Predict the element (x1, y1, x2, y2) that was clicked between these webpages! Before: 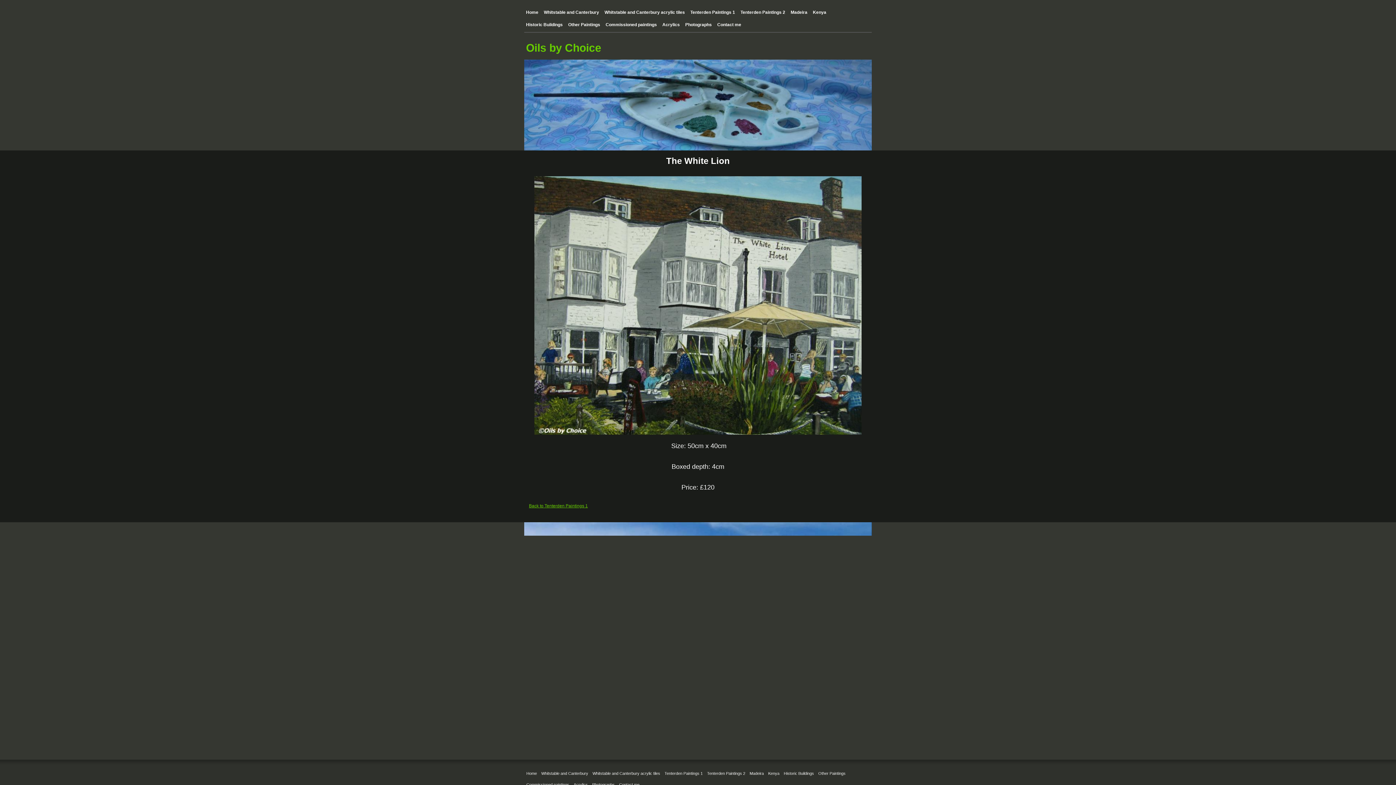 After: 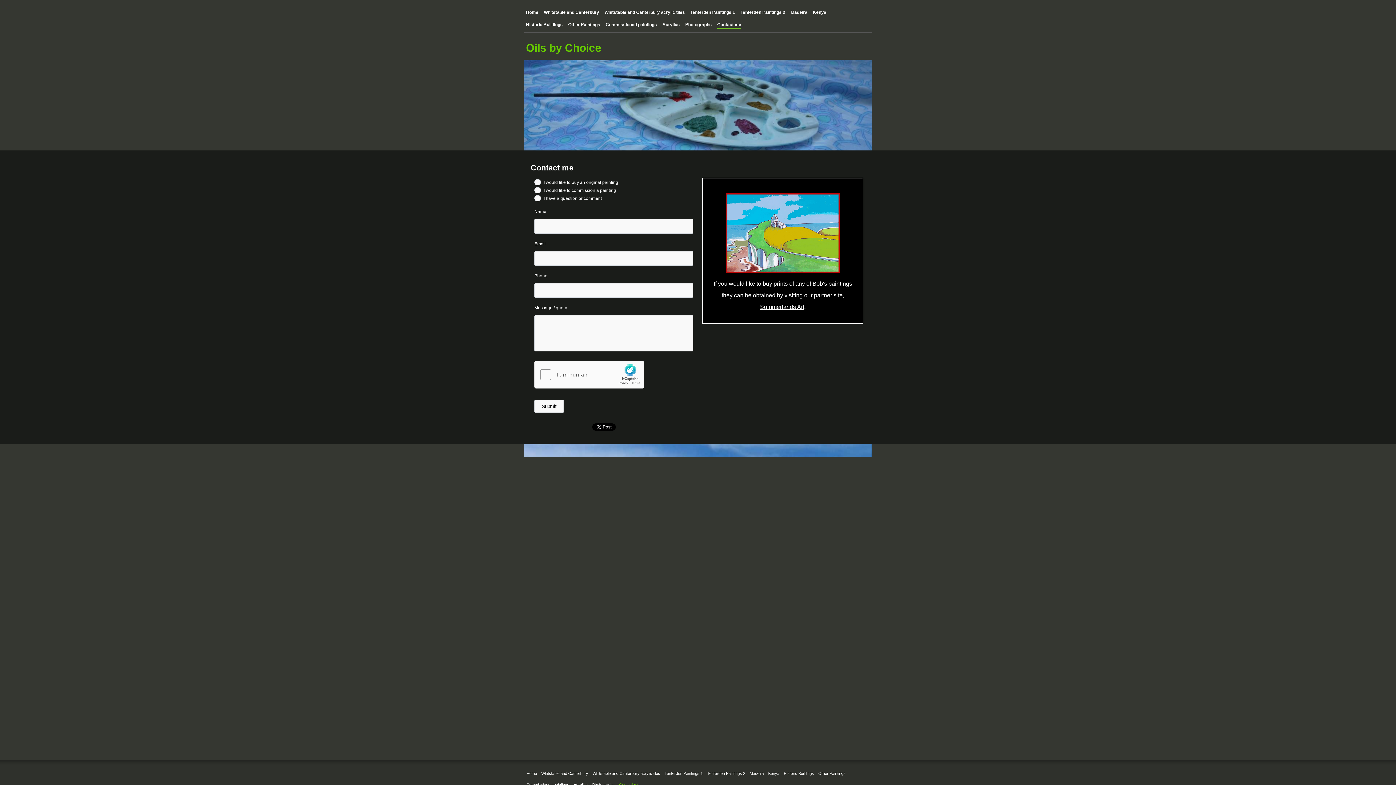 Action: label: Contact me bbox: (618, 781, 640, 789)